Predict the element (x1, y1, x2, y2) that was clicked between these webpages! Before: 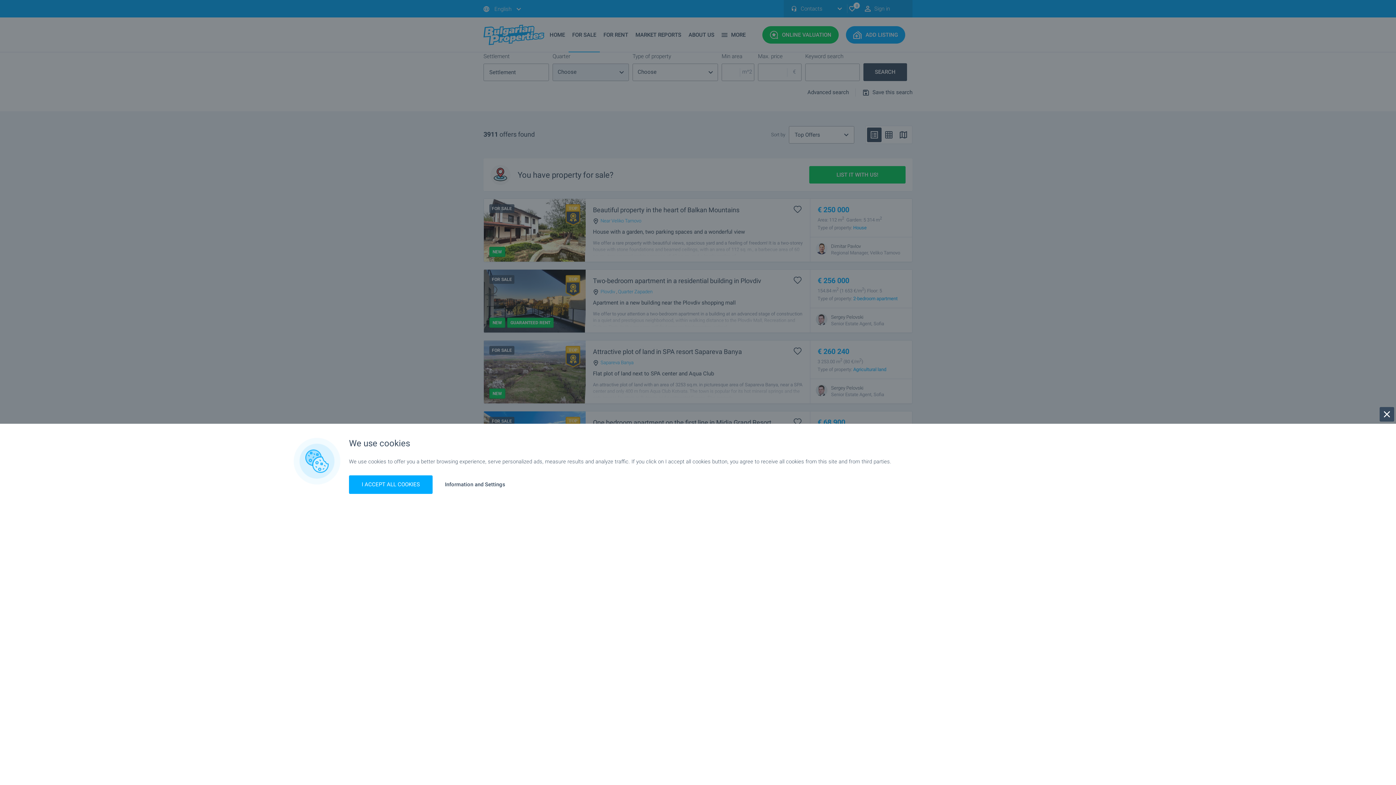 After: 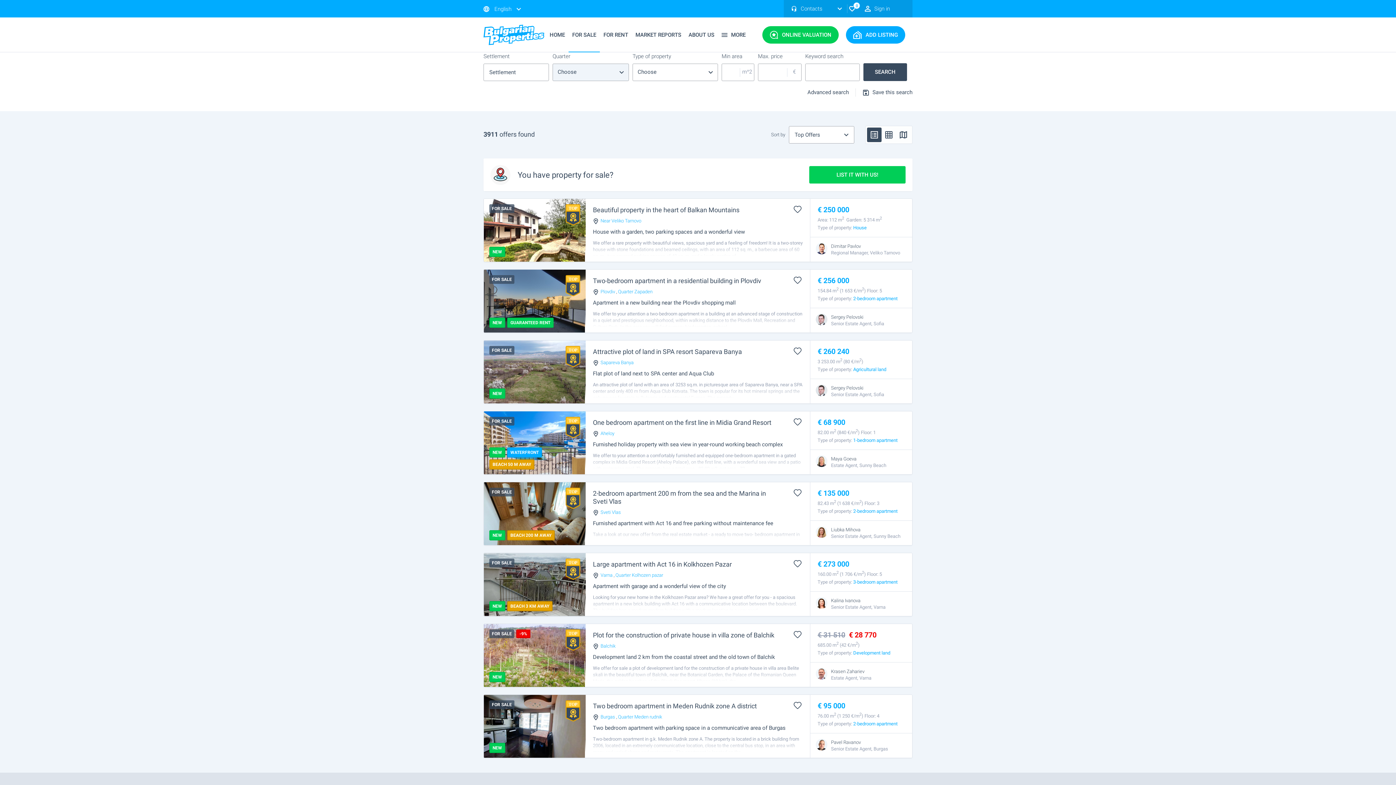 Action: bbox: (1380, 407, 1394, 421)